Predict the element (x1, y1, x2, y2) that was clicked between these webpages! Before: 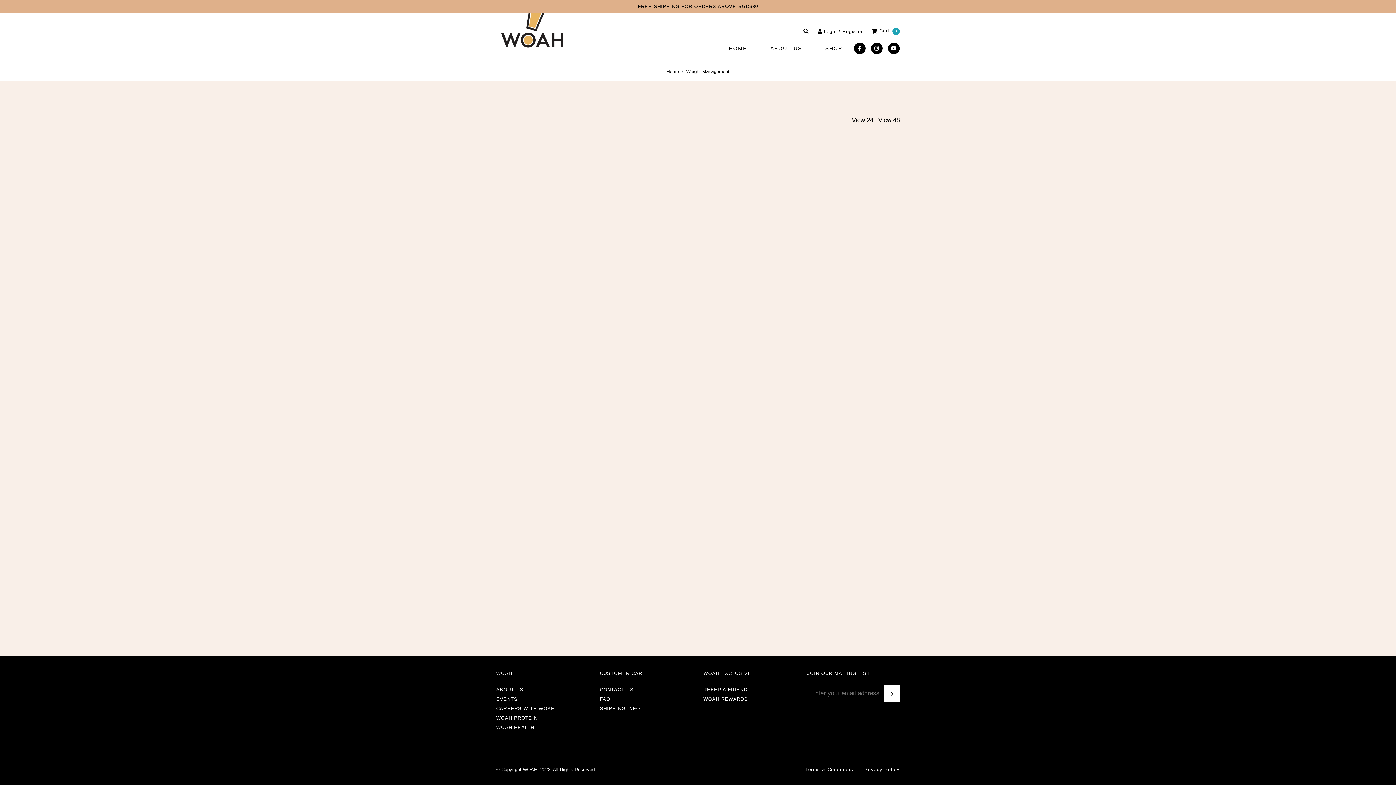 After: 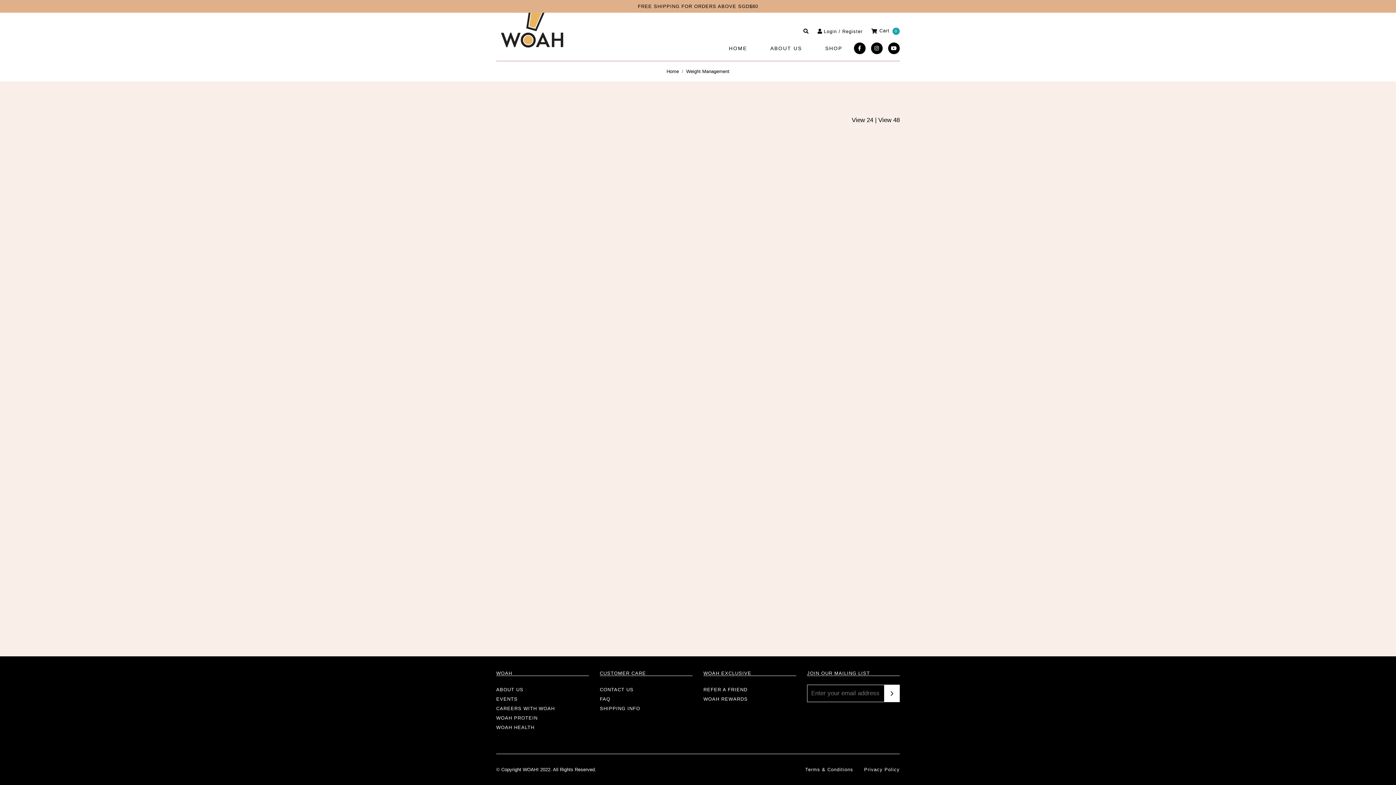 Action: label: WOAH HEALTH bbox: (496, 725, 534, 730)